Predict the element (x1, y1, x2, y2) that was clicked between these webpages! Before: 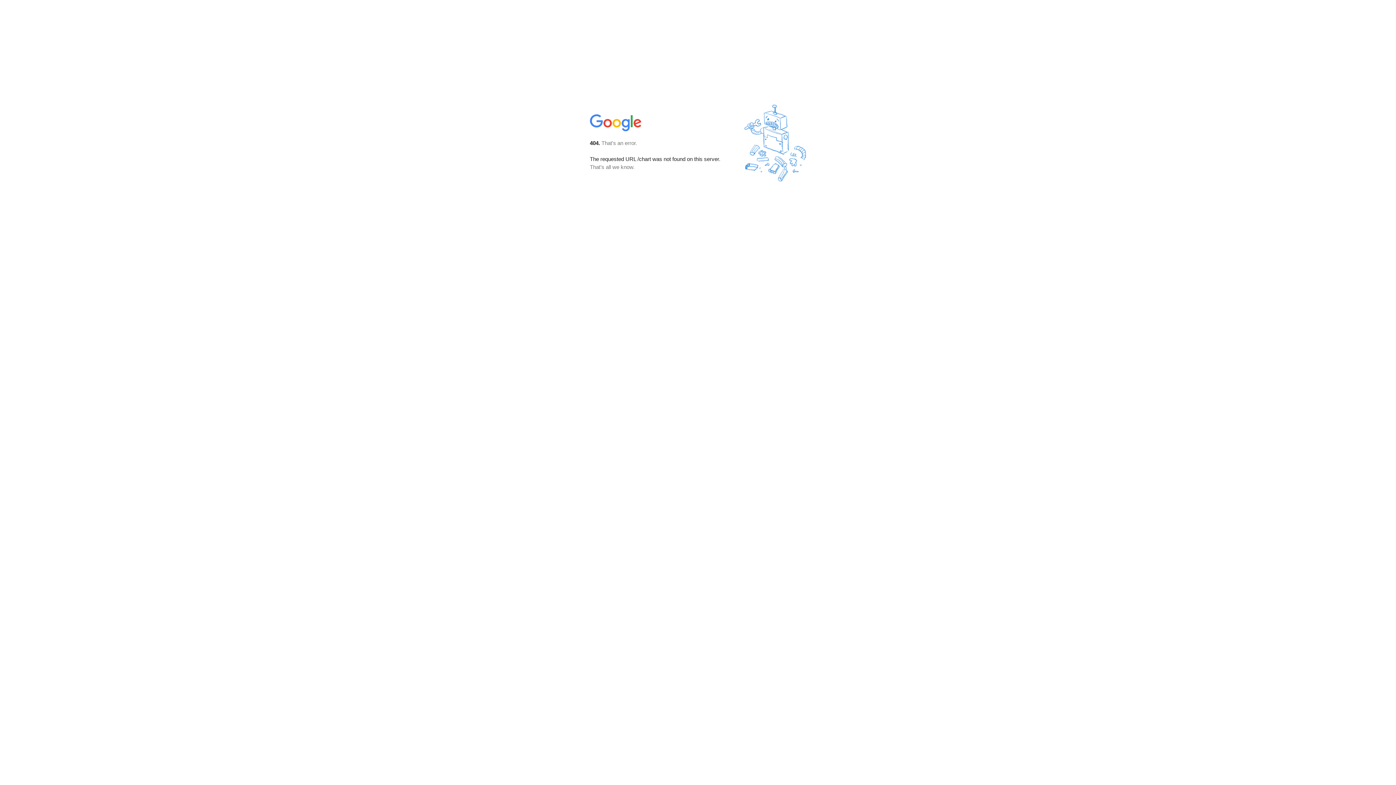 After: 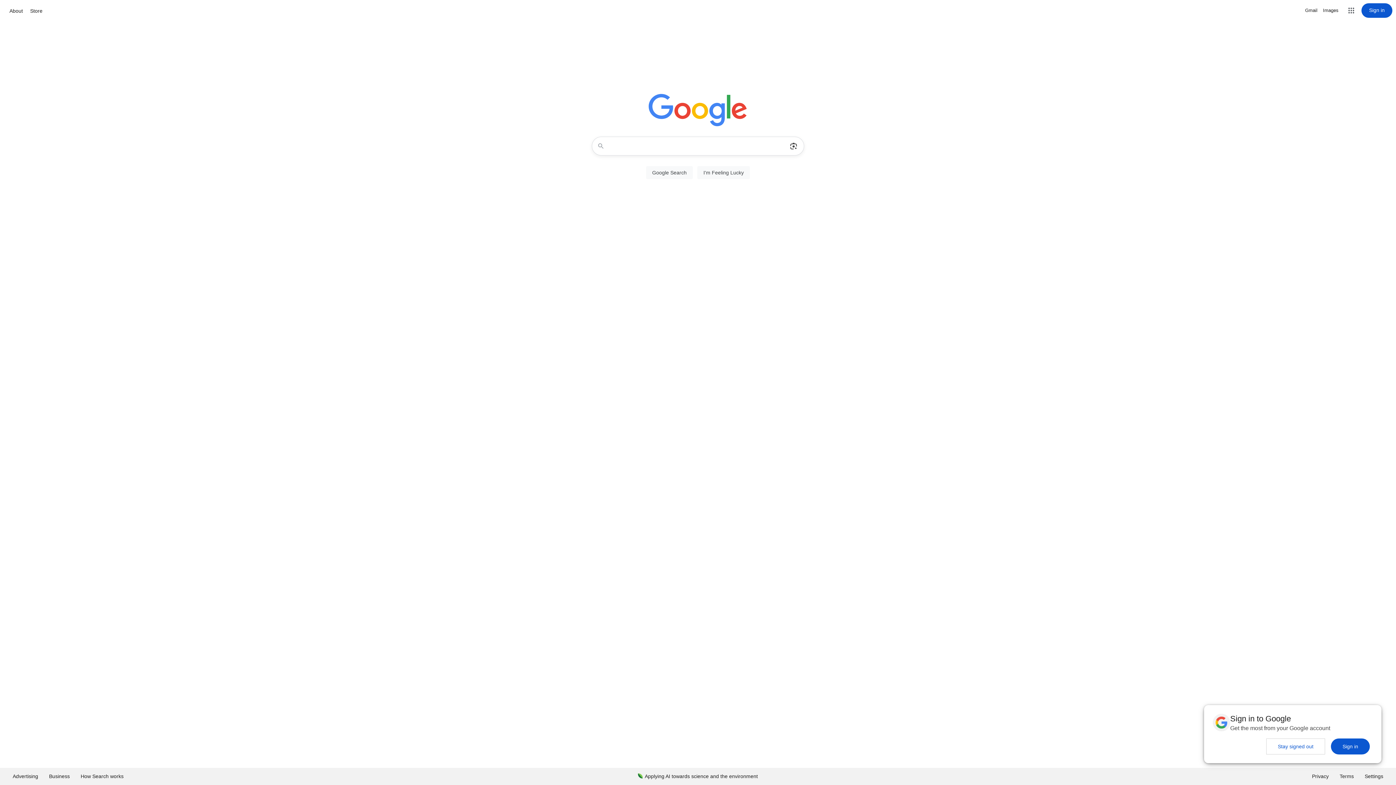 Action: bbox: (590, 127, 642, 134)